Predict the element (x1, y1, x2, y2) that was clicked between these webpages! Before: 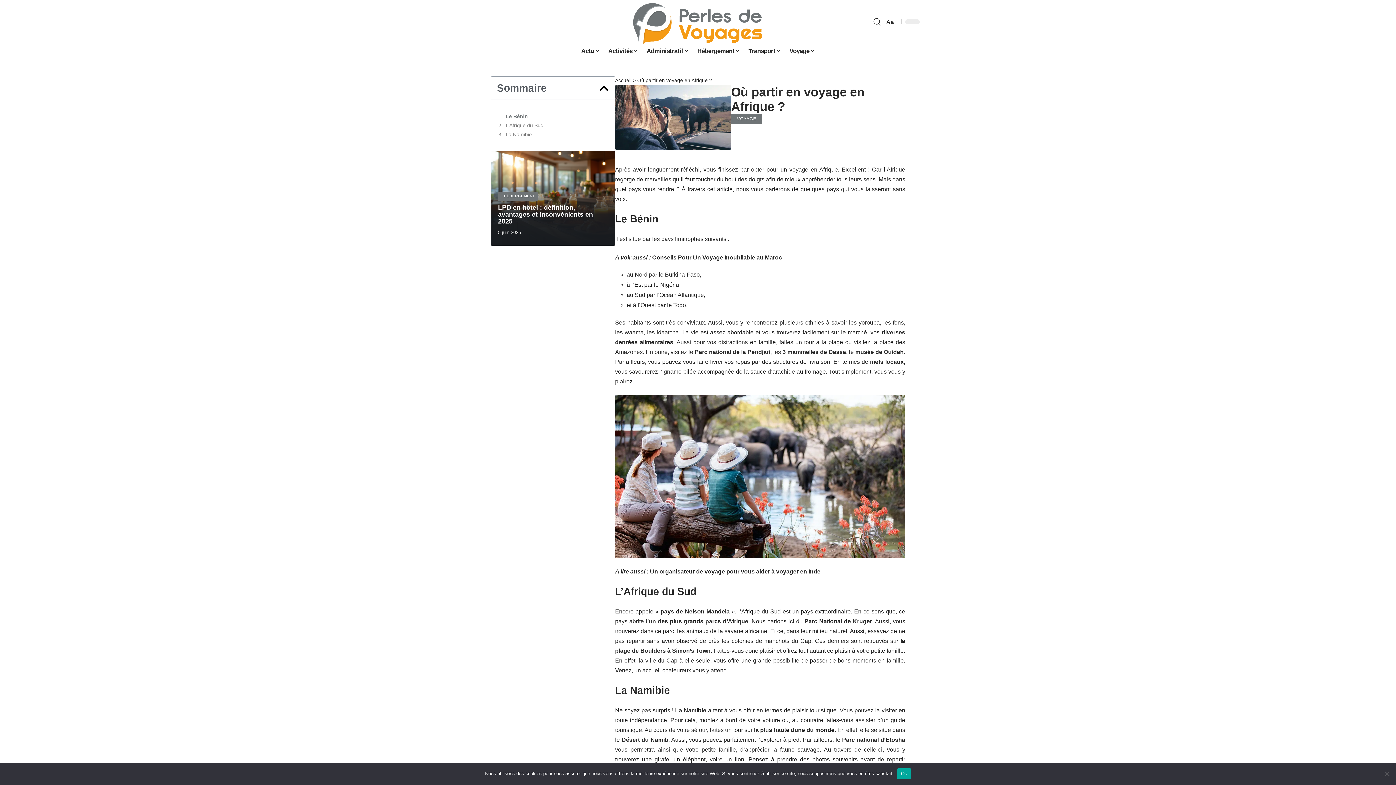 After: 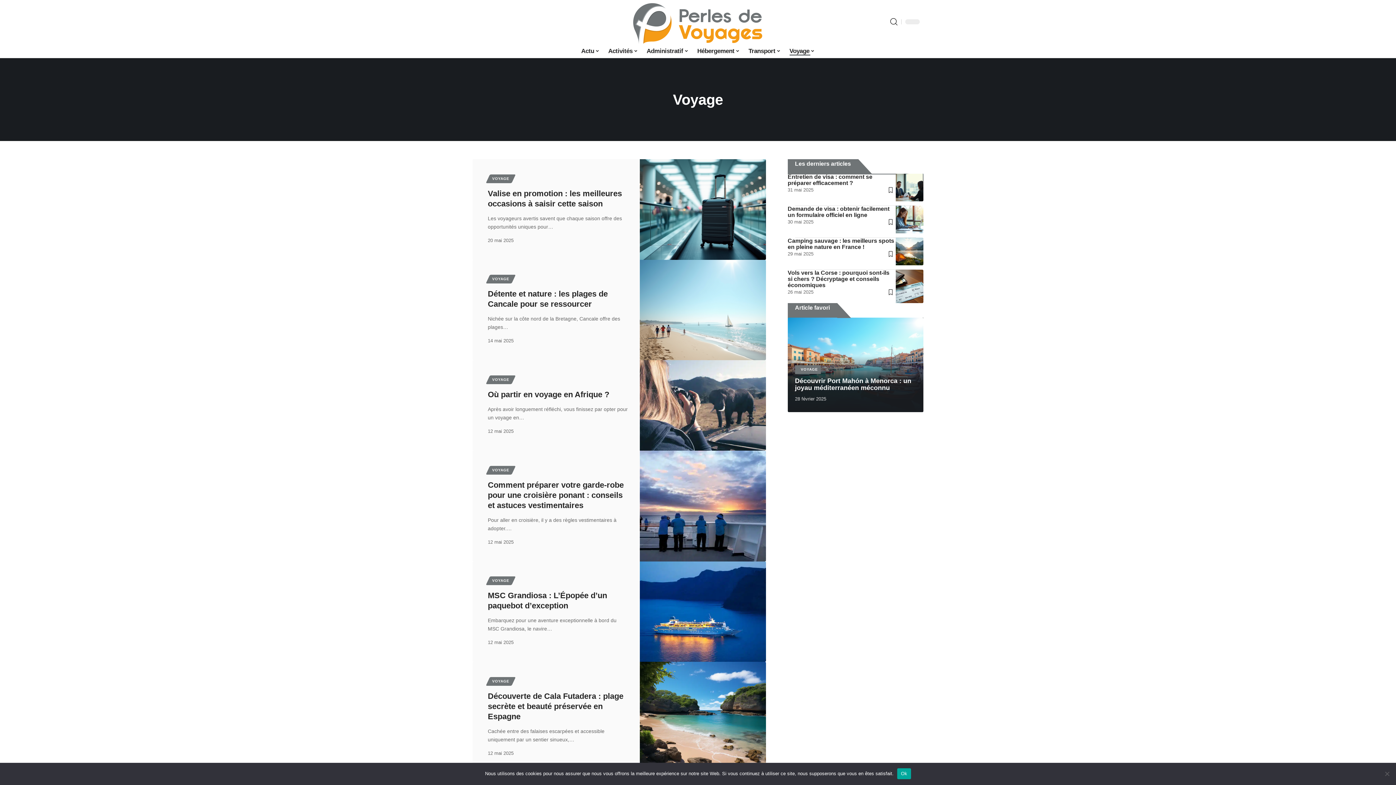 Action: label: Voyage bbox: (785, 43, 819, 58)